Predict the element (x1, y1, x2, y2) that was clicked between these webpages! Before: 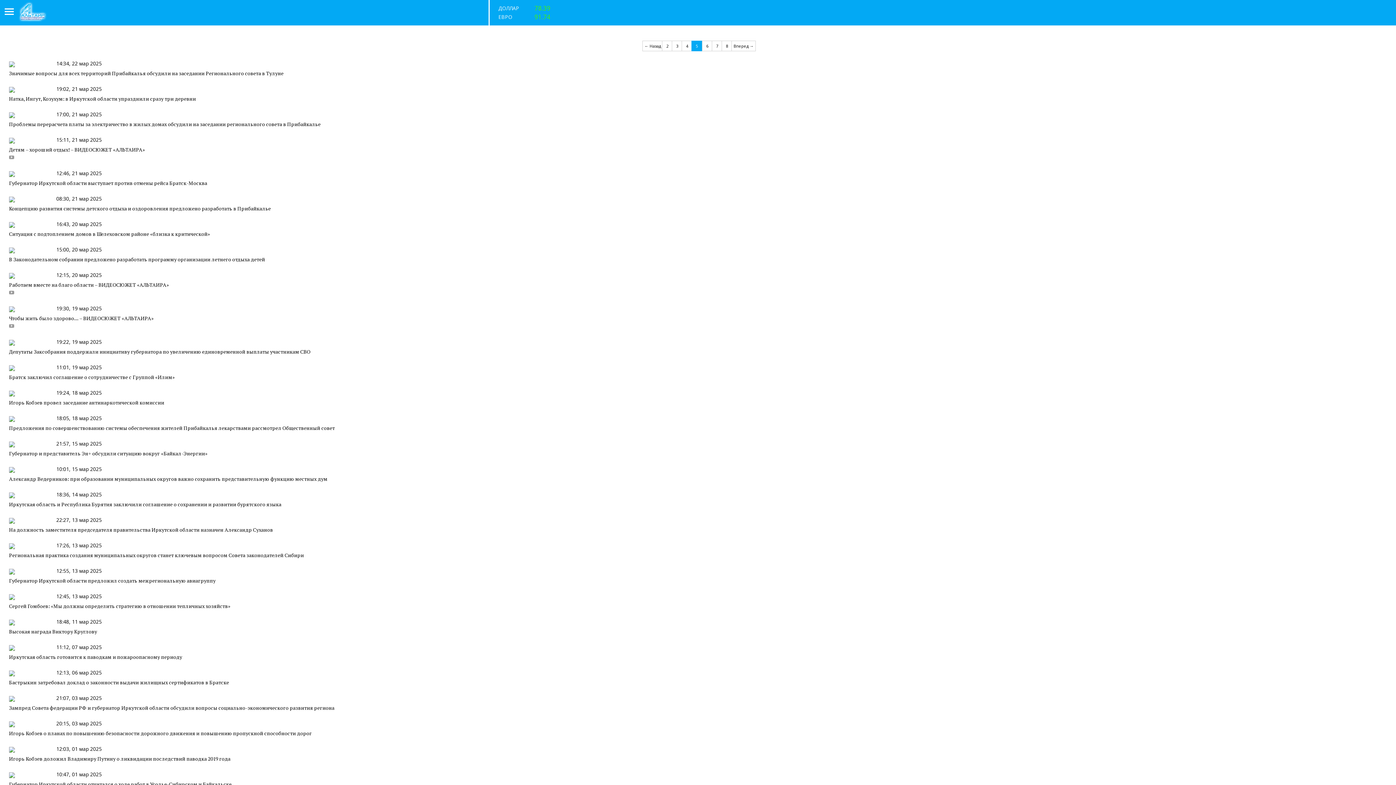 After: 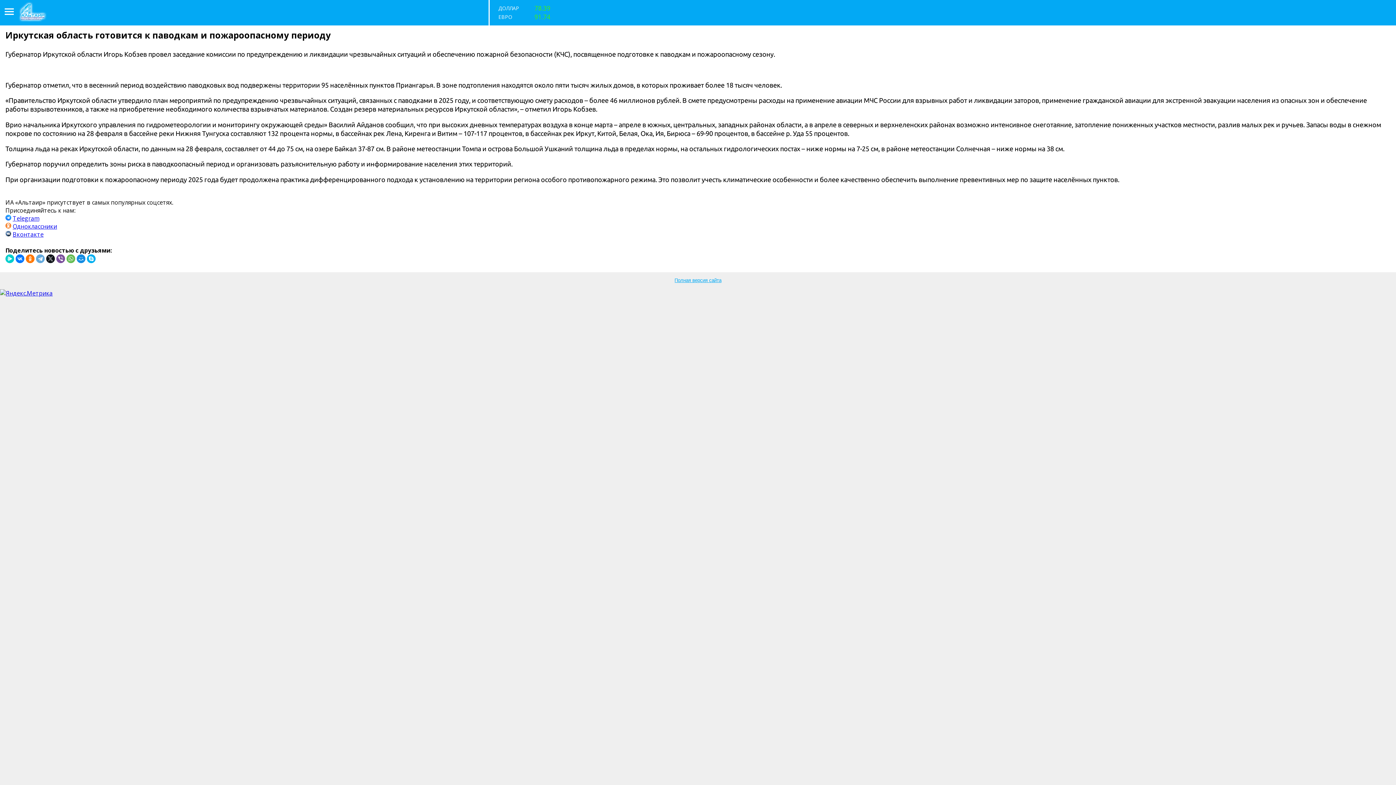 Action: label: Иркутская область готовится к паводкам и пожароопасному периоду bbox: (9, 653, 182, 660)